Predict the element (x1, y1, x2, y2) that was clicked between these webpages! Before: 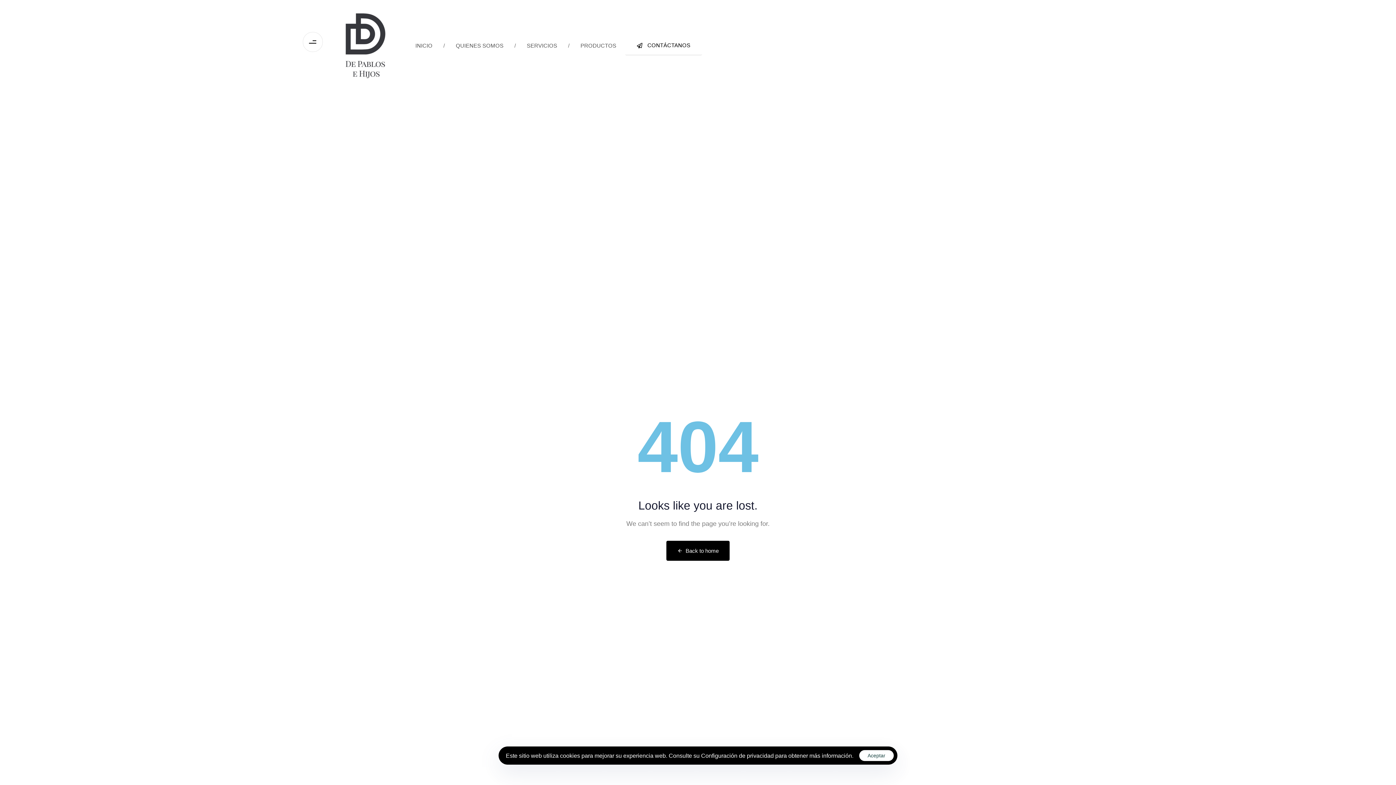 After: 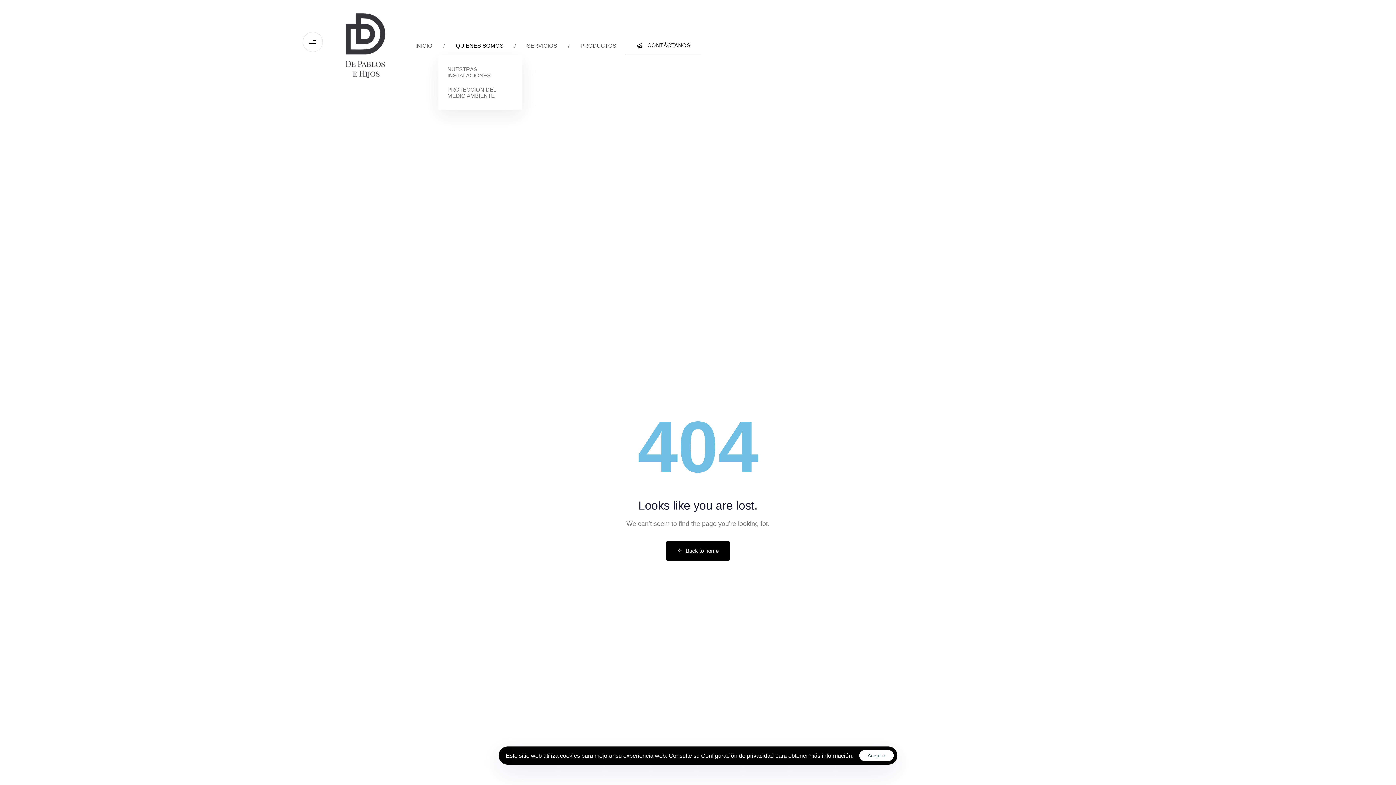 Action: label: /
QUIENES SOMOS bbox: (438, 36, 509, 55)